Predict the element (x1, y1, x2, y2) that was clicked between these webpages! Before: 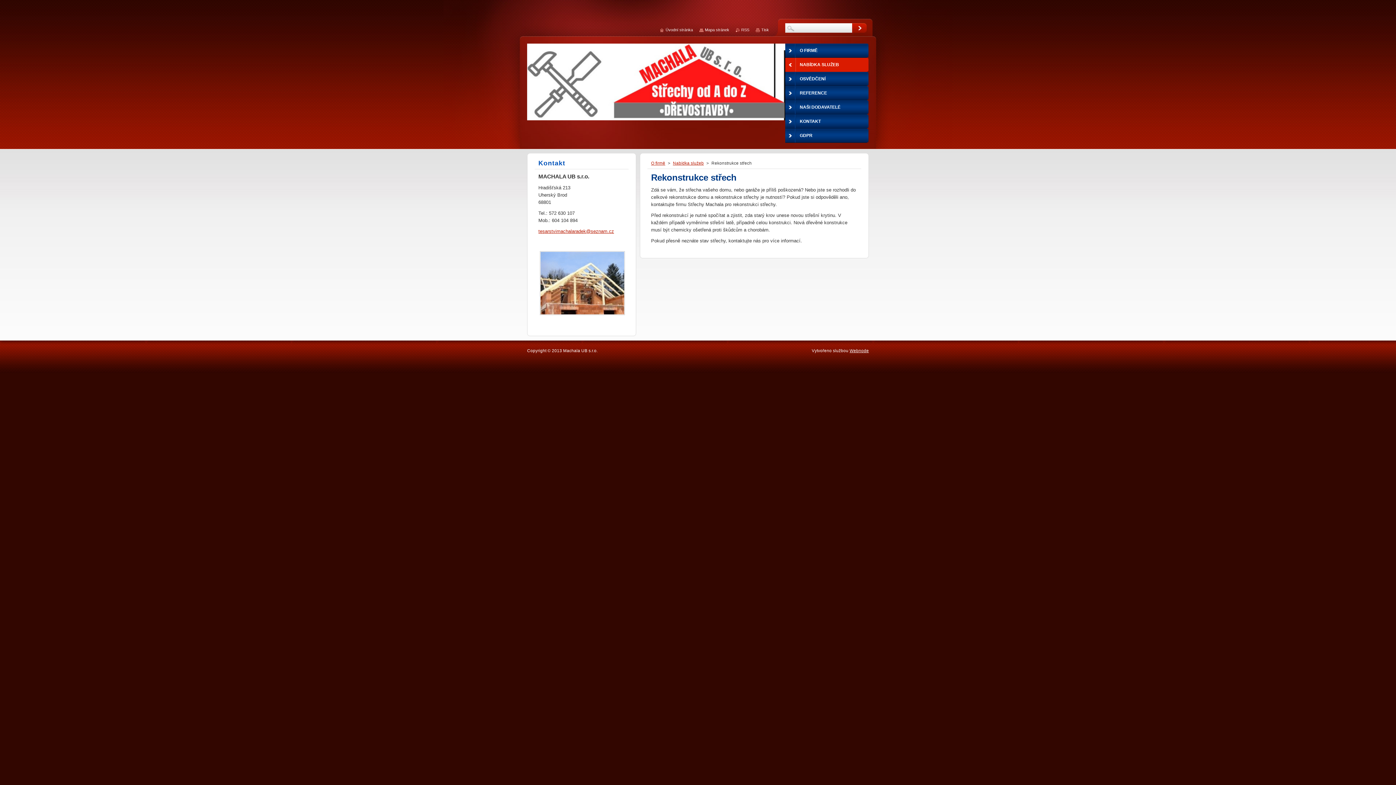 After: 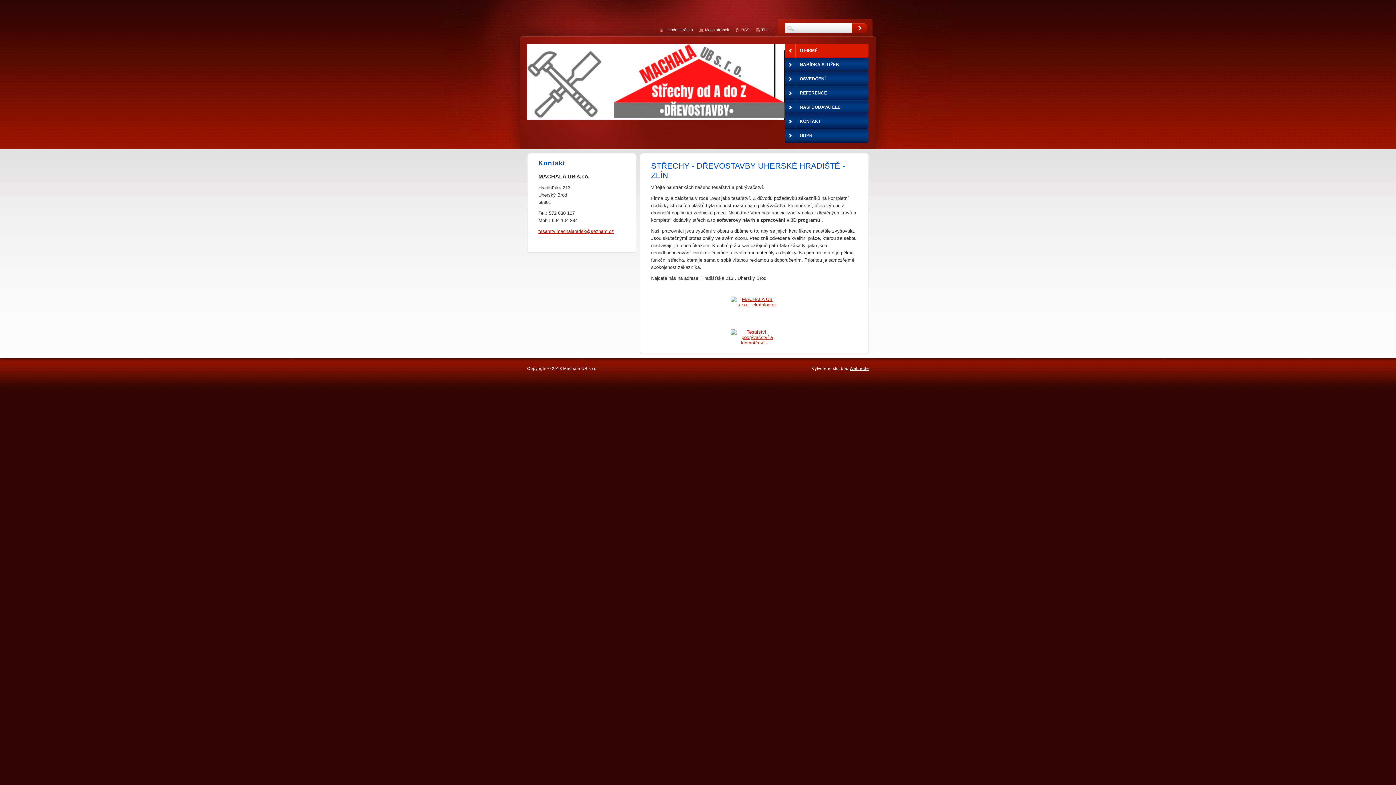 Action: bbox: (785, 43, 869, 57) label: O FIRMĚ